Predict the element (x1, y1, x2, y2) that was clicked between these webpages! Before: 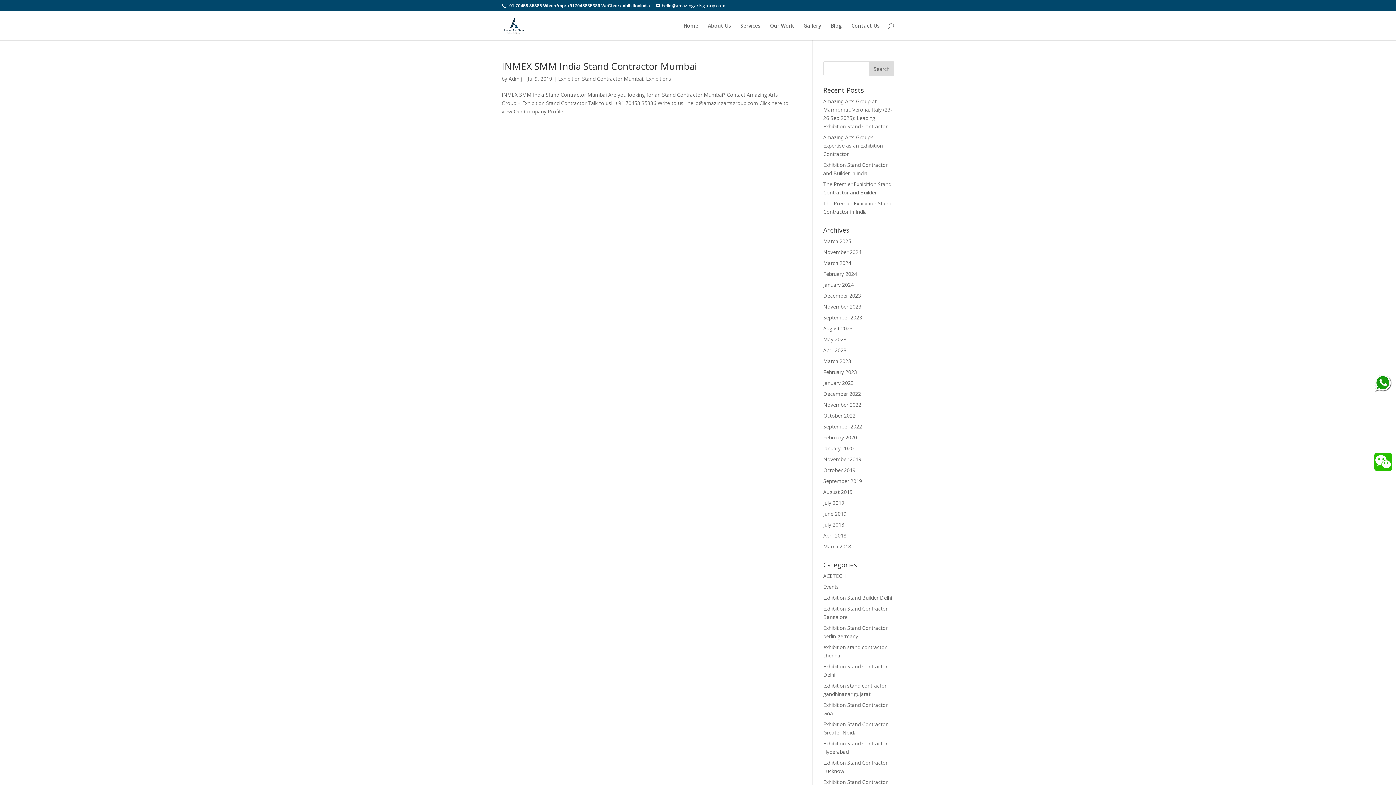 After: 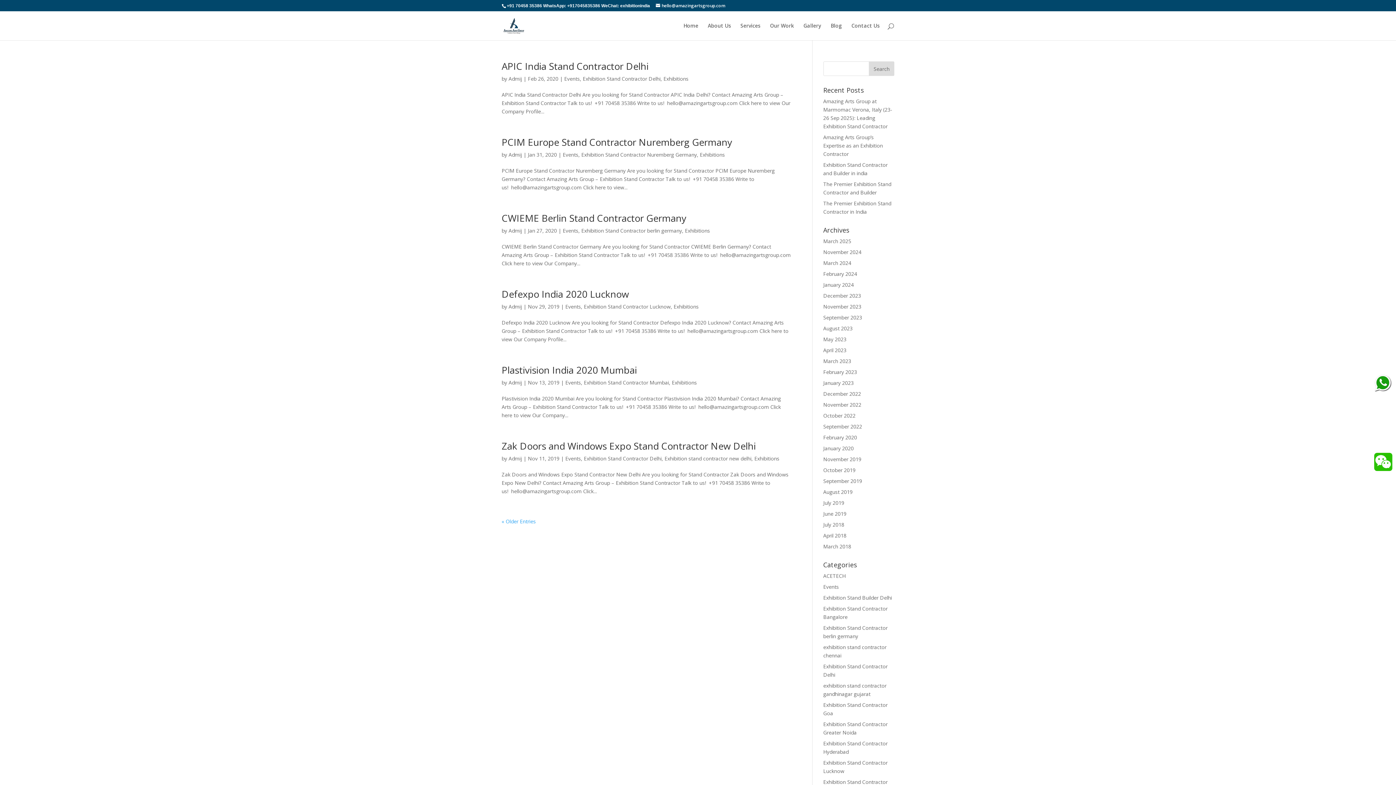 Action: label: Exhibitions bbox: (646, 75, 671, 82)